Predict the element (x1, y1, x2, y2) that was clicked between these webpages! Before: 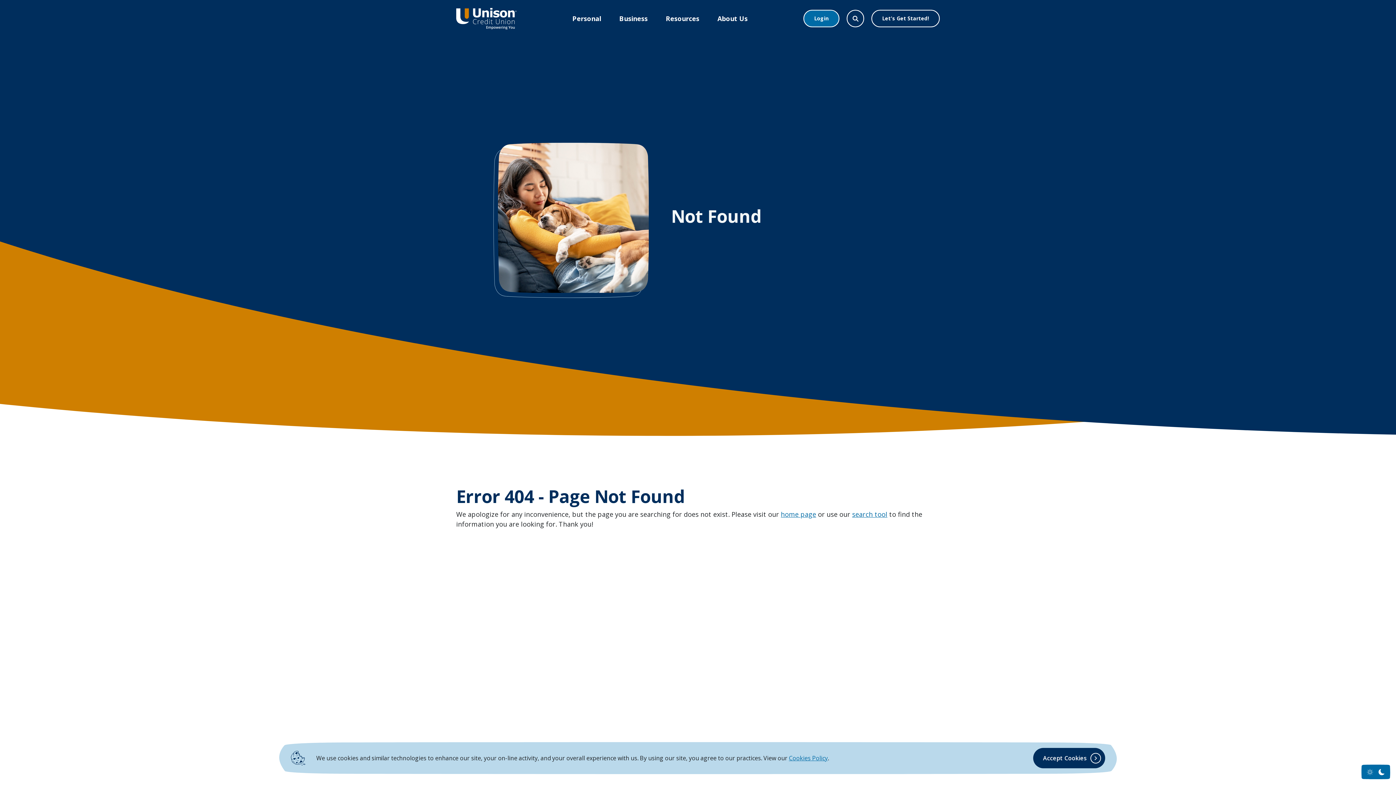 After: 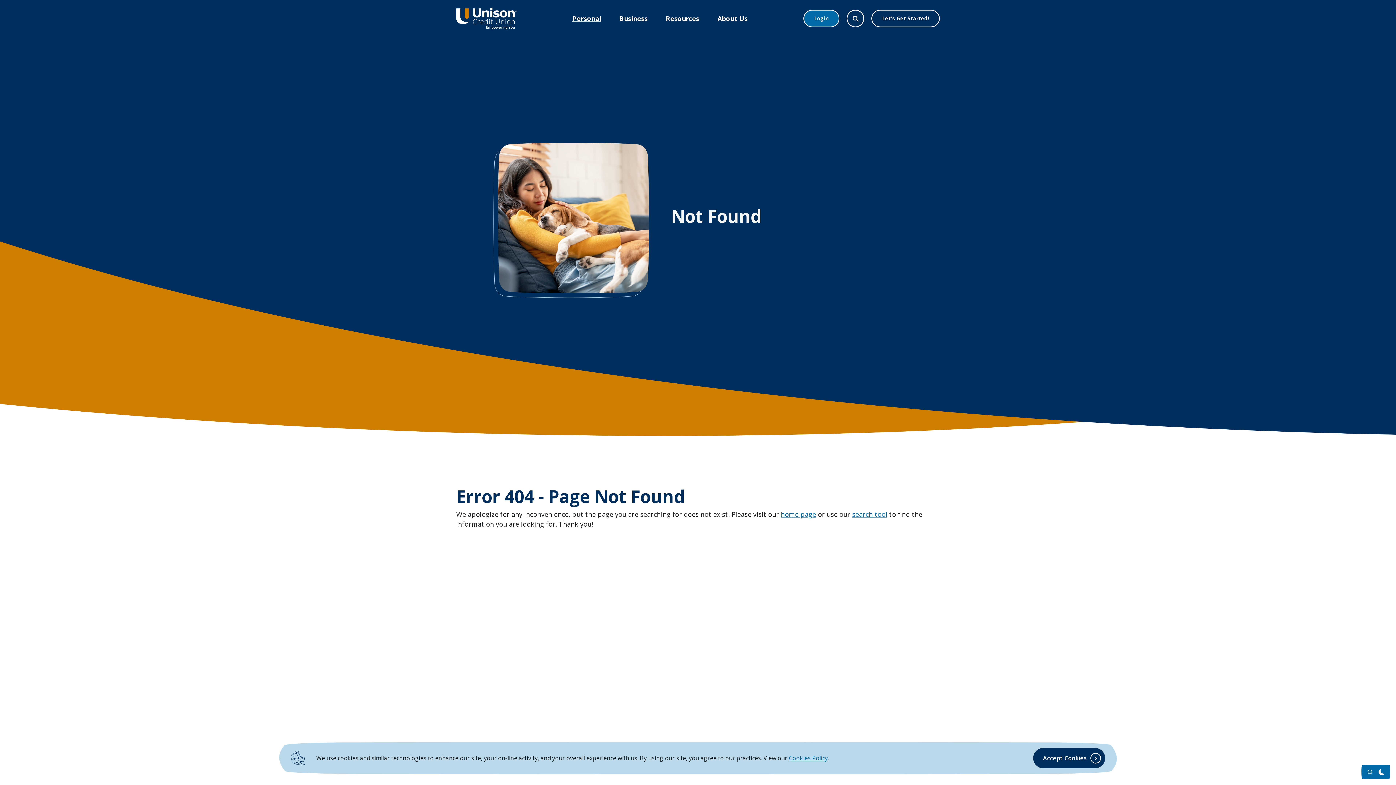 Action: bbox: (563, 0, 610, 37) label: Personal